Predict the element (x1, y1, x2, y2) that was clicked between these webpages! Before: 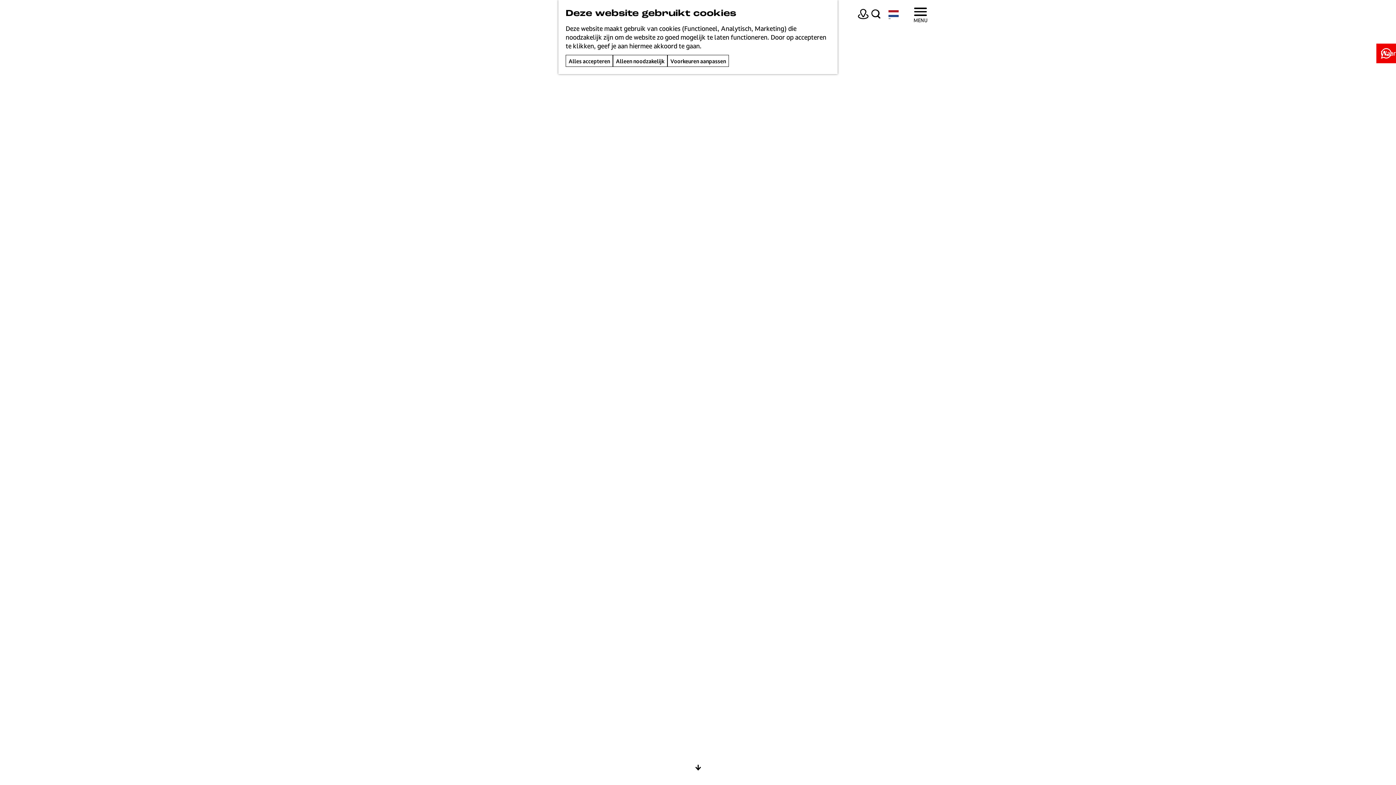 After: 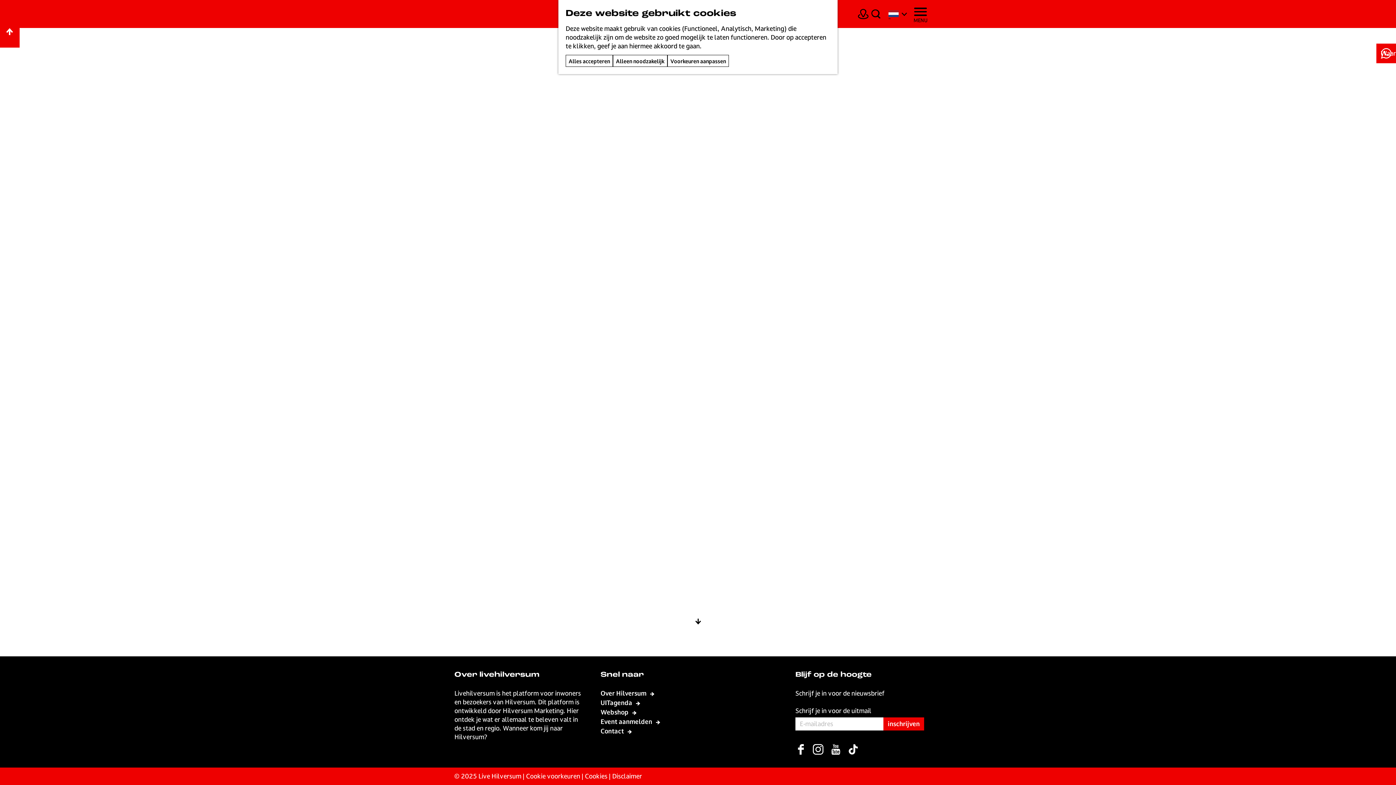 Action: label: Scroll naar beneden bbox: (689, 759, 706, 776)